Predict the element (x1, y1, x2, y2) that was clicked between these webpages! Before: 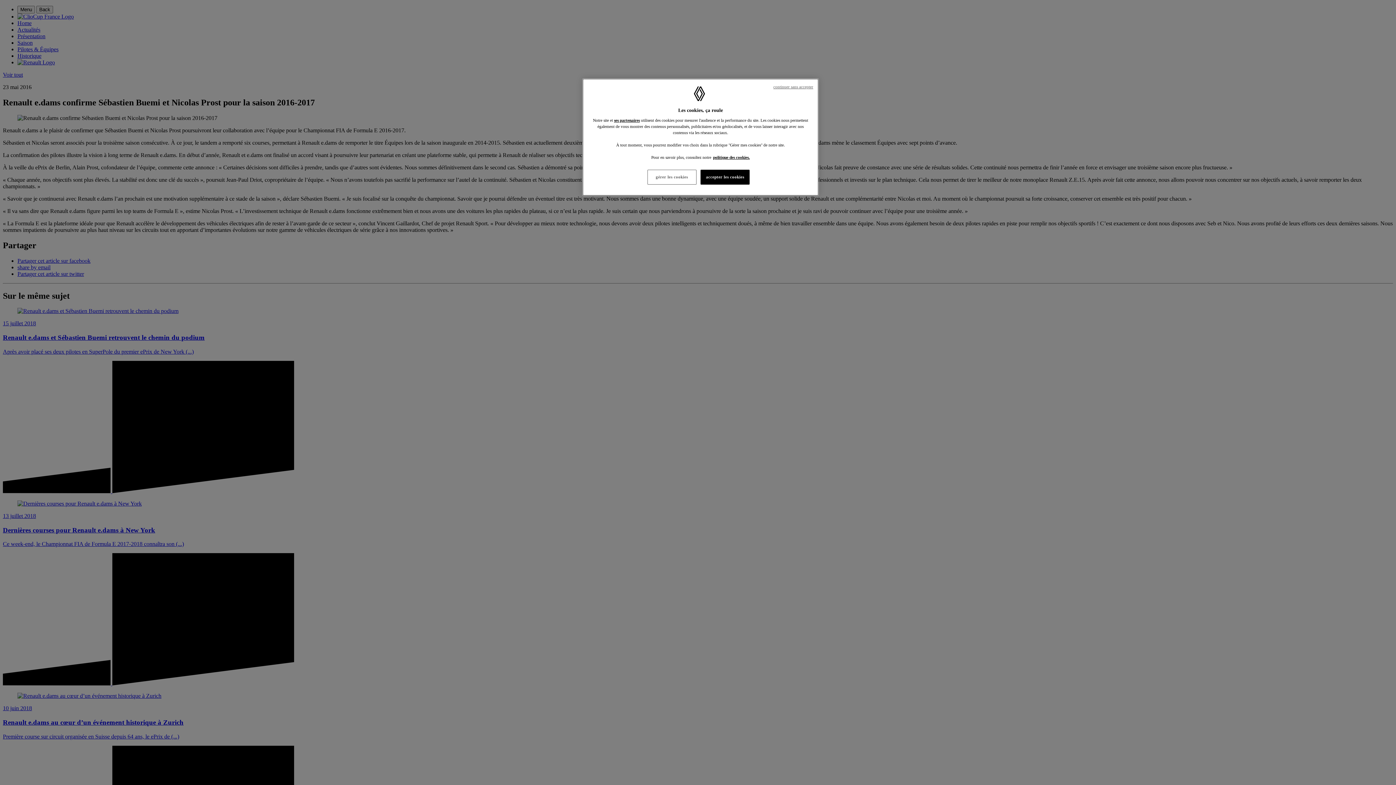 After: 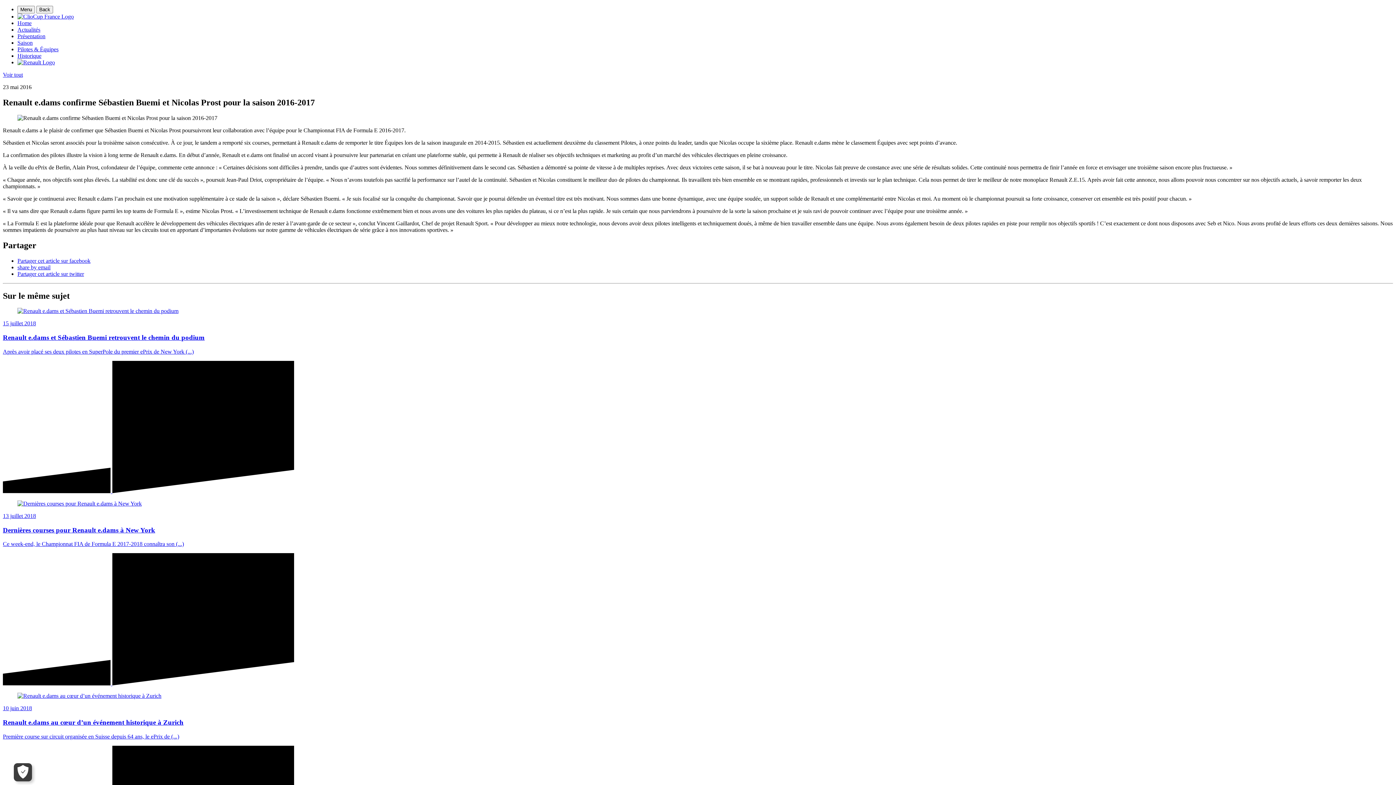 Action: bbox: (773, 84, 813, 90) label: continuer sans accepter